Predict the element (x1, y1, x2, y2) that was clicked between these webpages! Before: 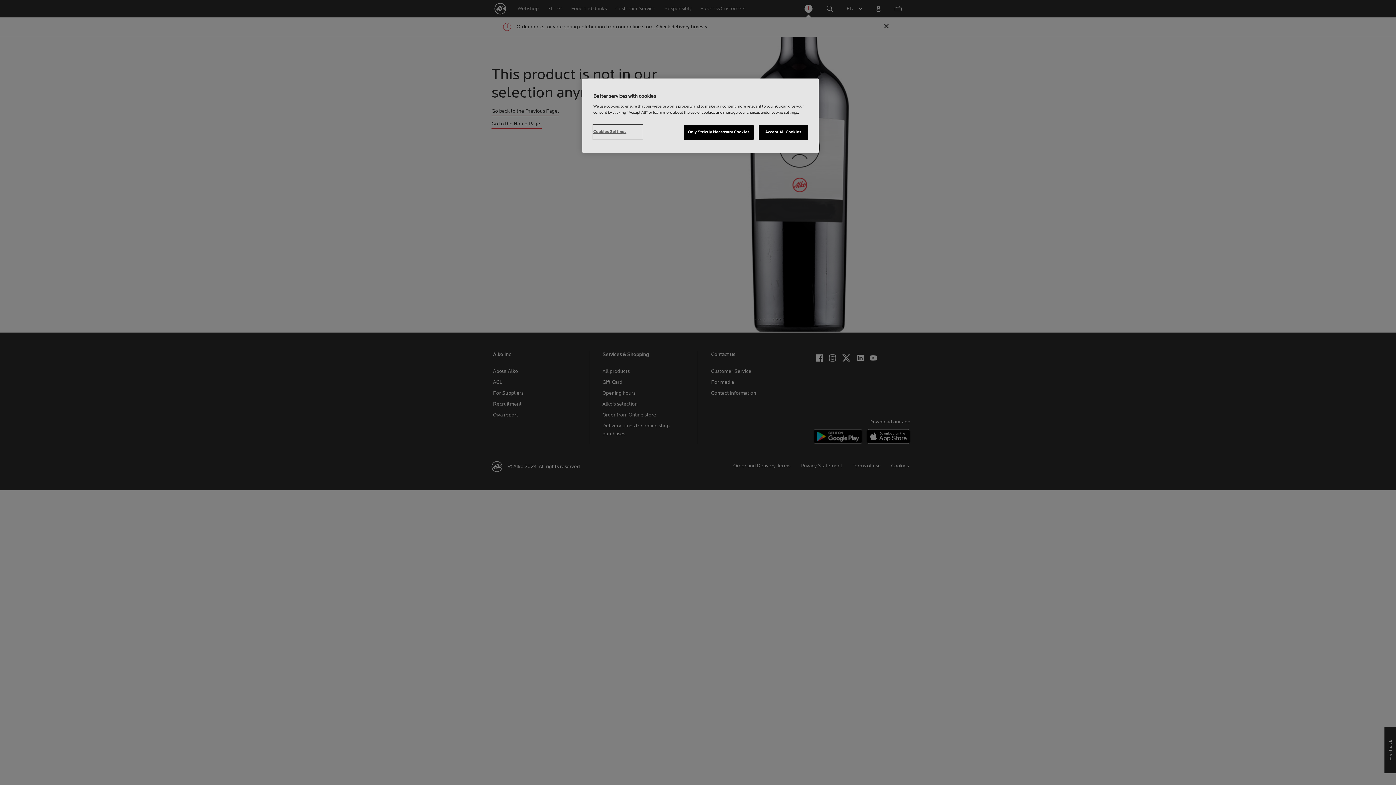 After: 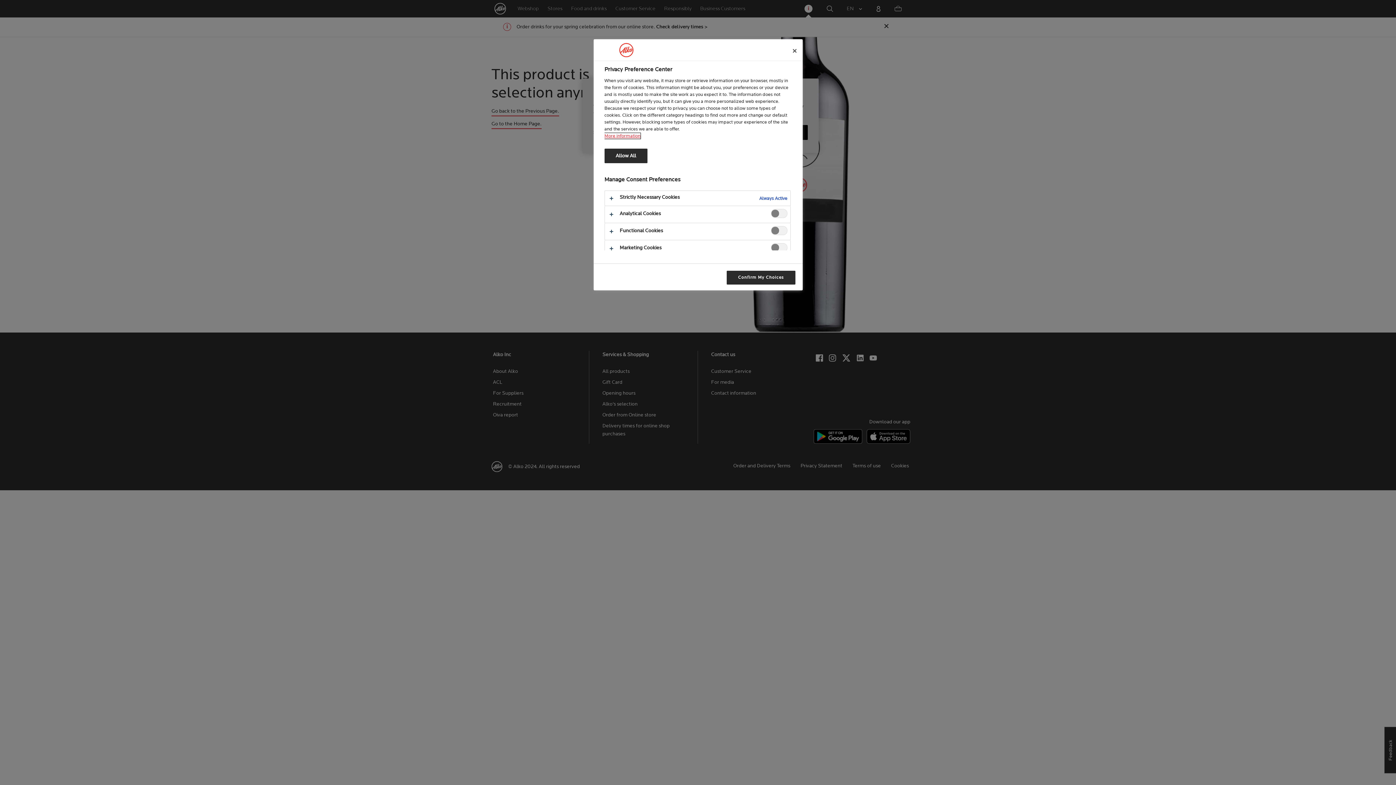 Action: label: Cookies Settings bbox: (593, 125, 642, 139)